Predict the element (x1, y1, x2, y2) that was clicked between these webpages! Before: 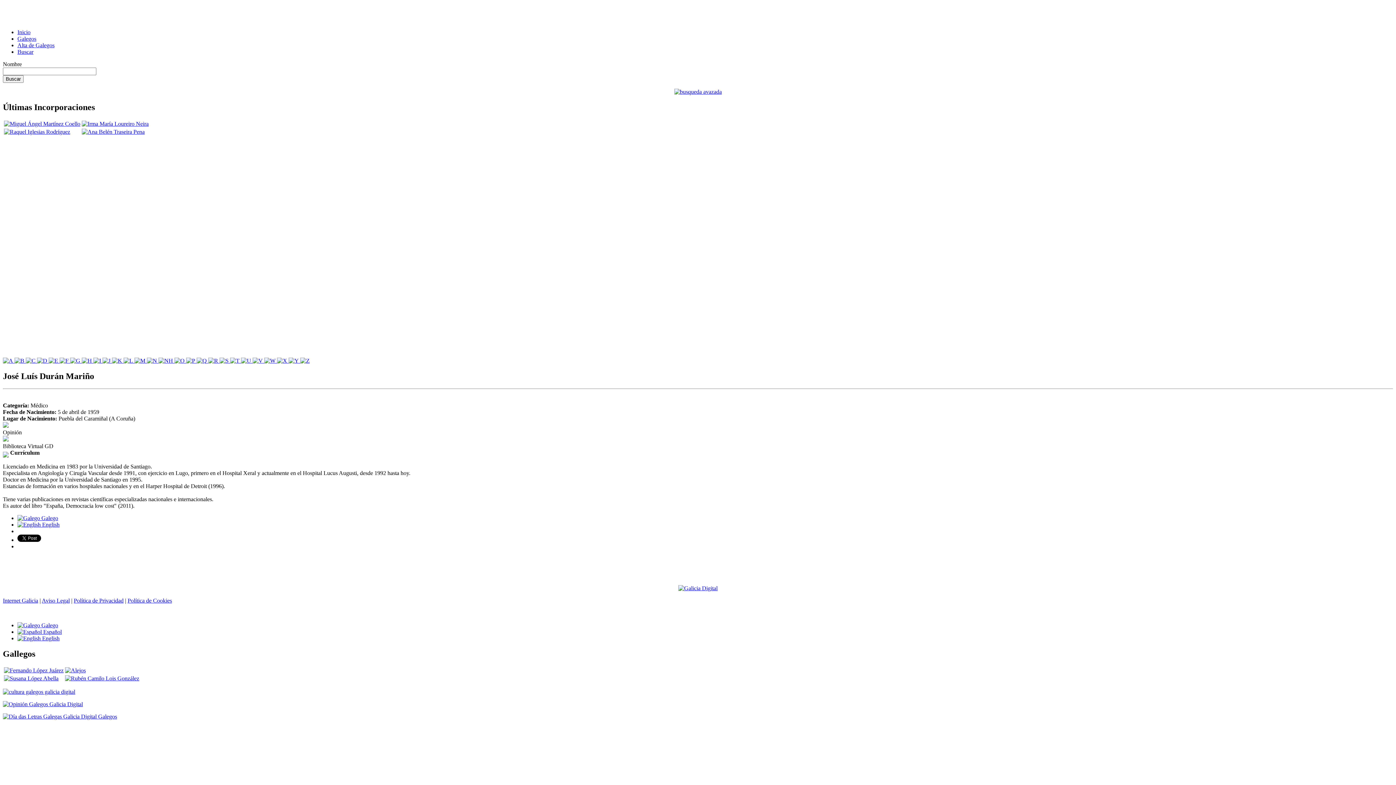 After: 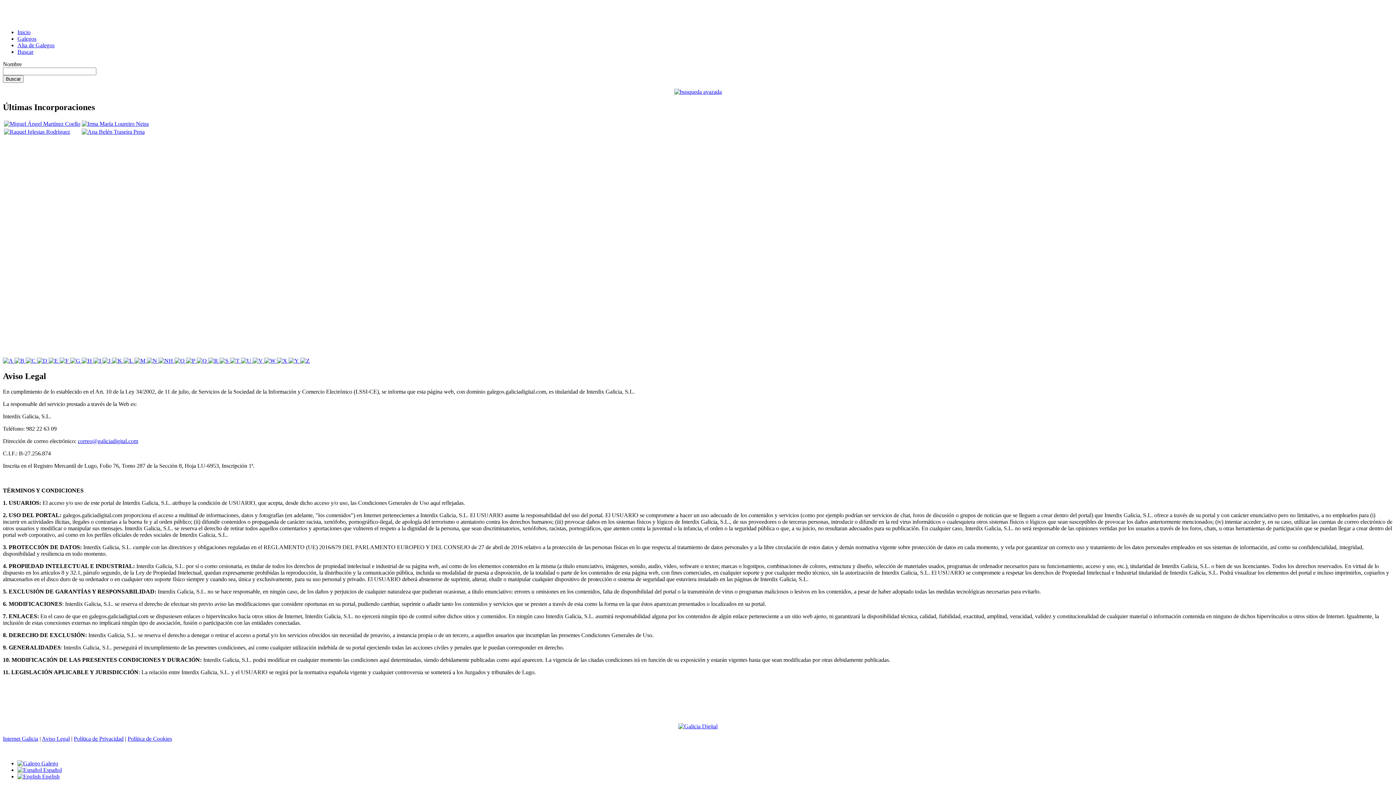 Action: label: Aviso Legal bbox: (41, 597, 69, 603)